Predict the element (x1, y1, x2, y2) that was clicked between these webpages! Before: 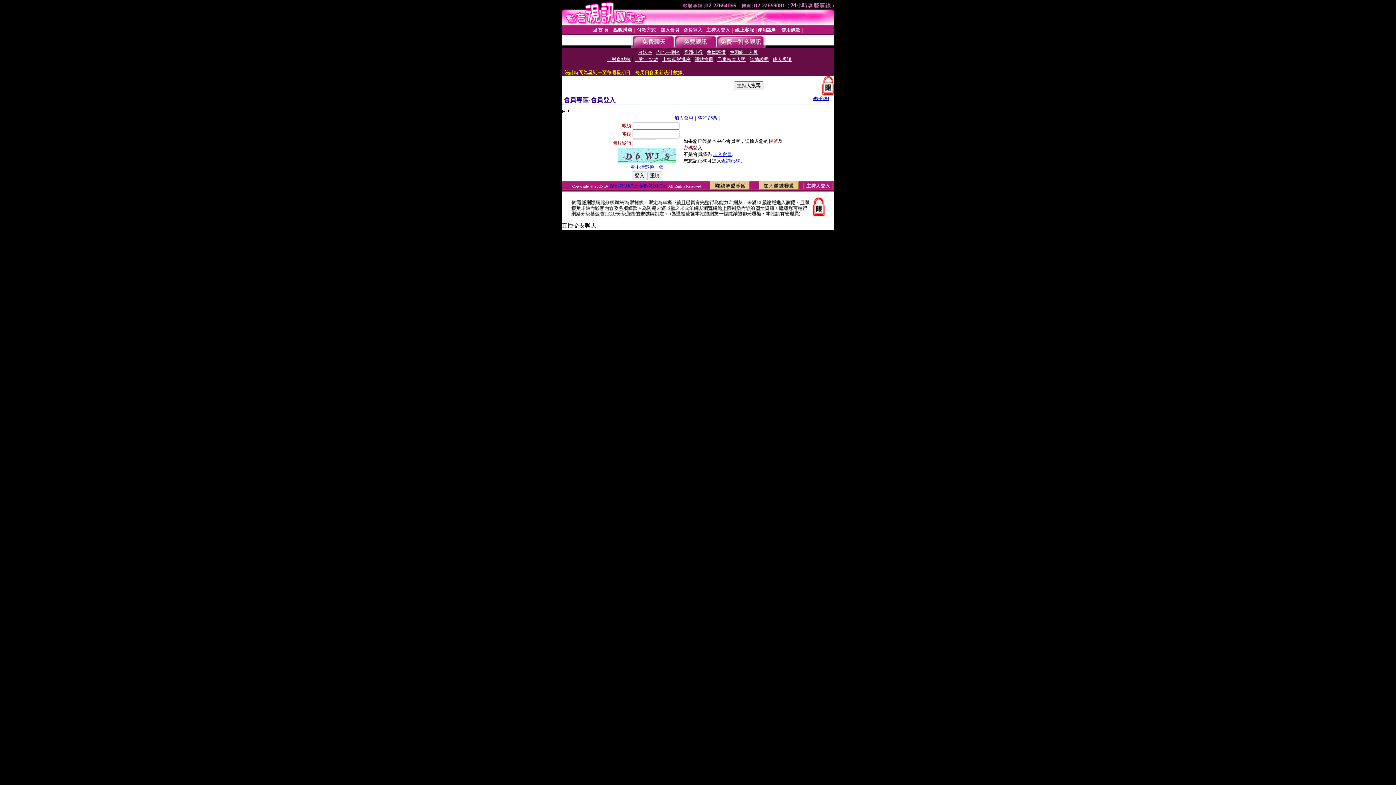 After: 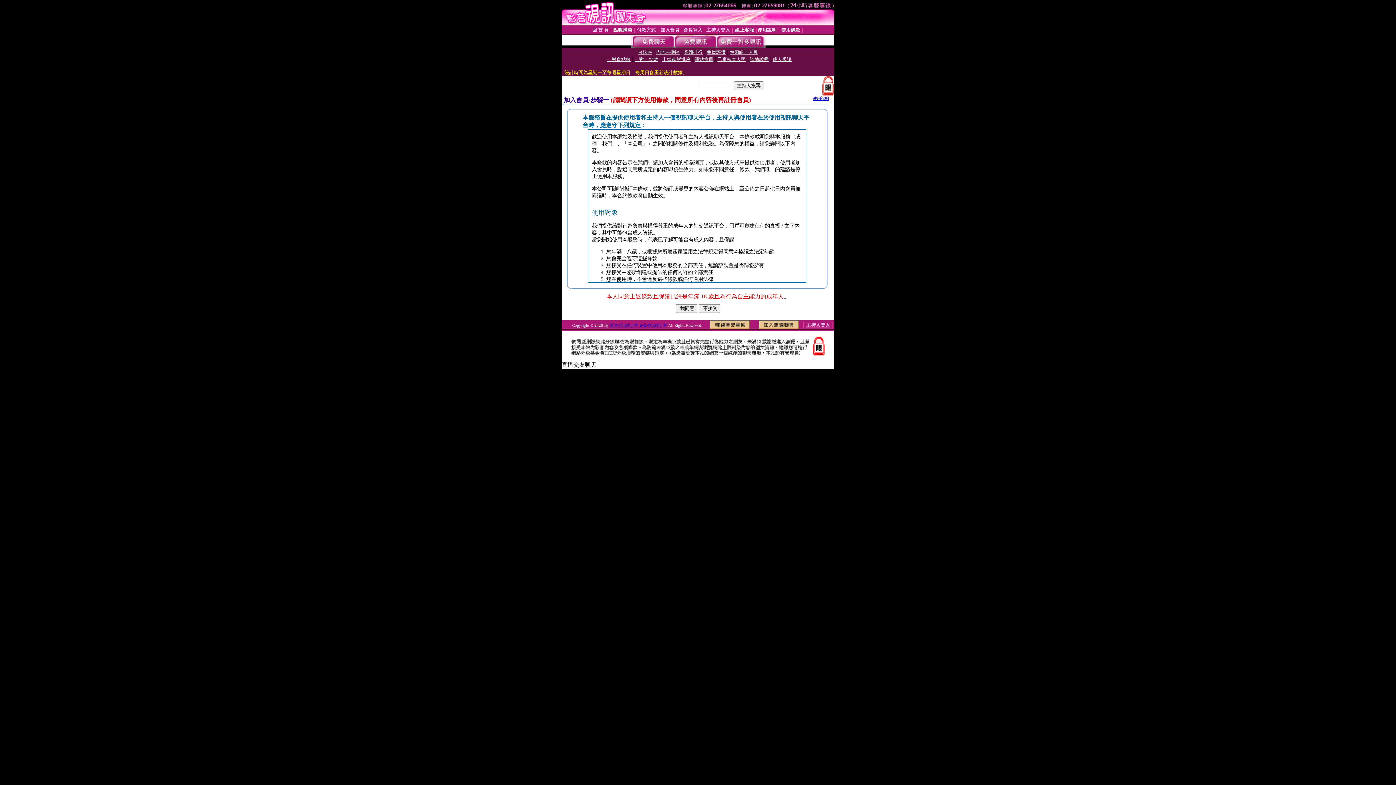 Action: label: 加入會員 bbox: (674, 115, 693, 120)